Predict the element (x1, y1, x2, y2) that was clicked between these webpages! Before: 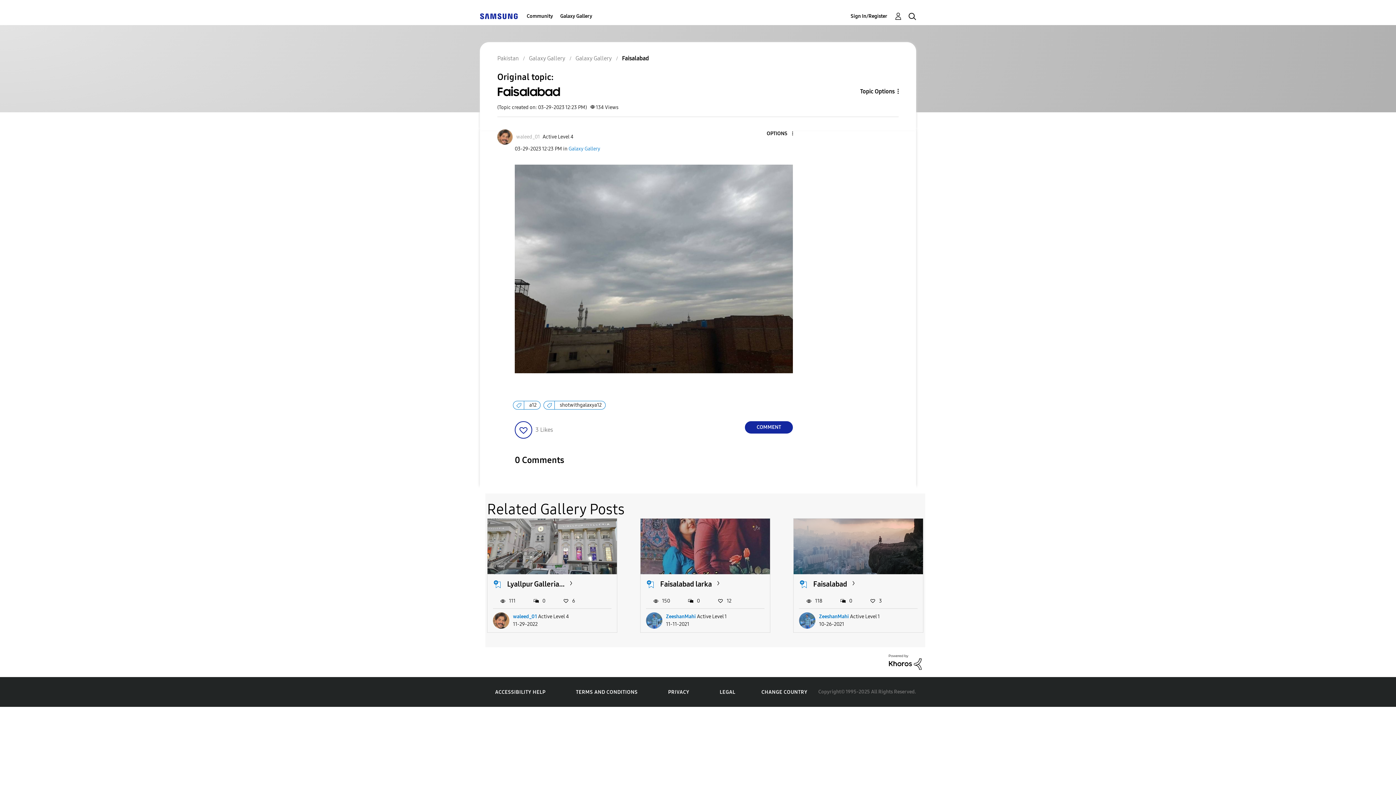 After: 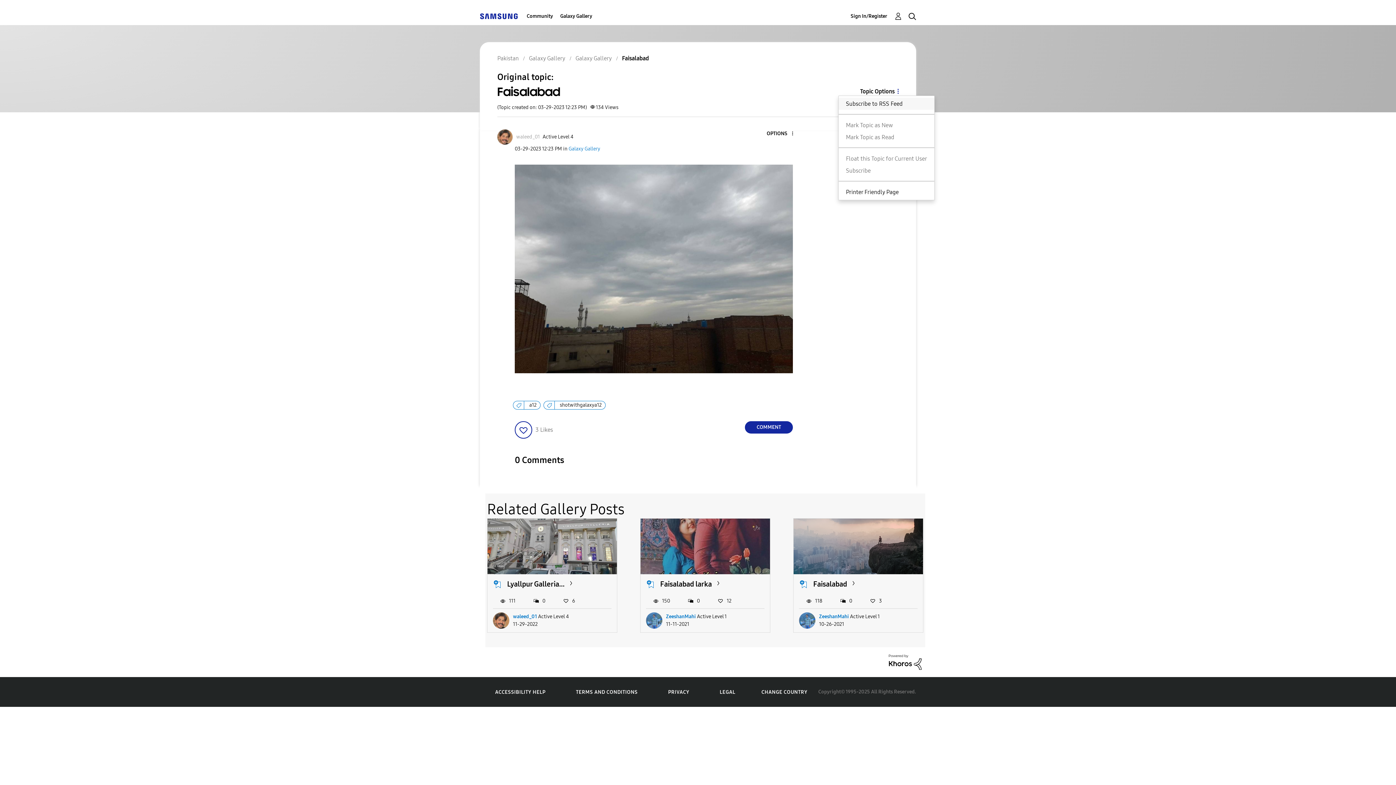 Action: label: Topic Options bbox: (838, 87, 898, 95)